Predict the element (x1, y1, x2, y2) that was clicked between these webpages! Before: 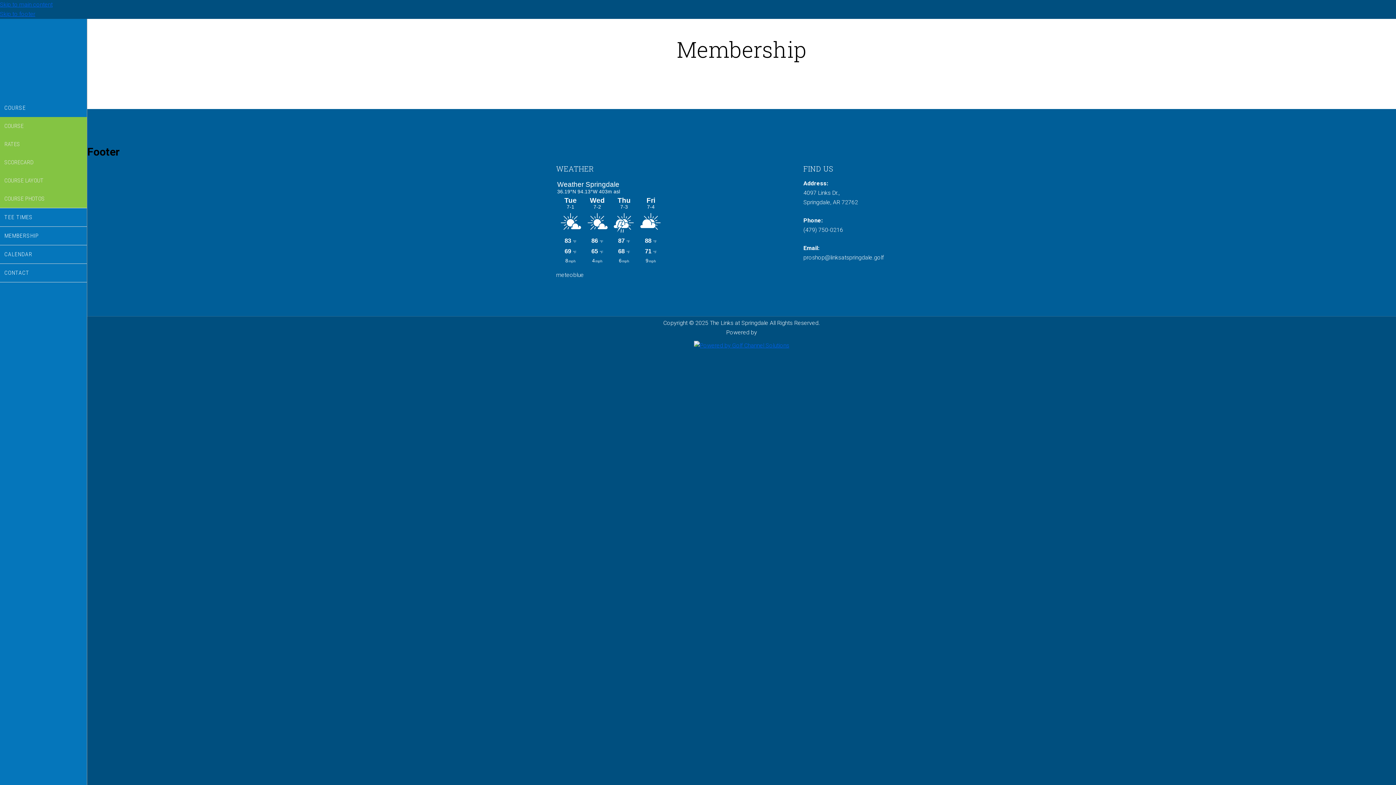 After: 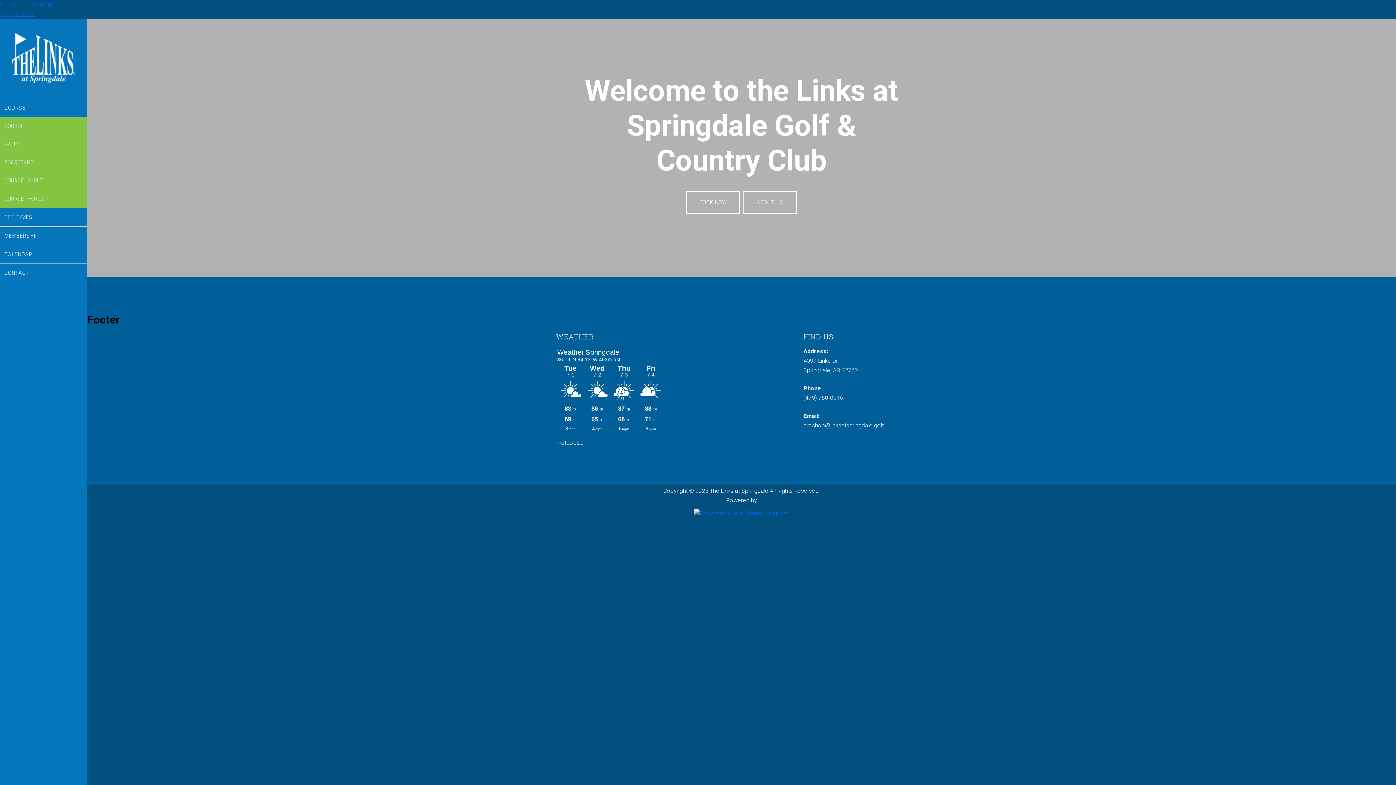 Action: bbox: (7, 33, 79, 84) label: THE LINKS AT SPRINGDALE